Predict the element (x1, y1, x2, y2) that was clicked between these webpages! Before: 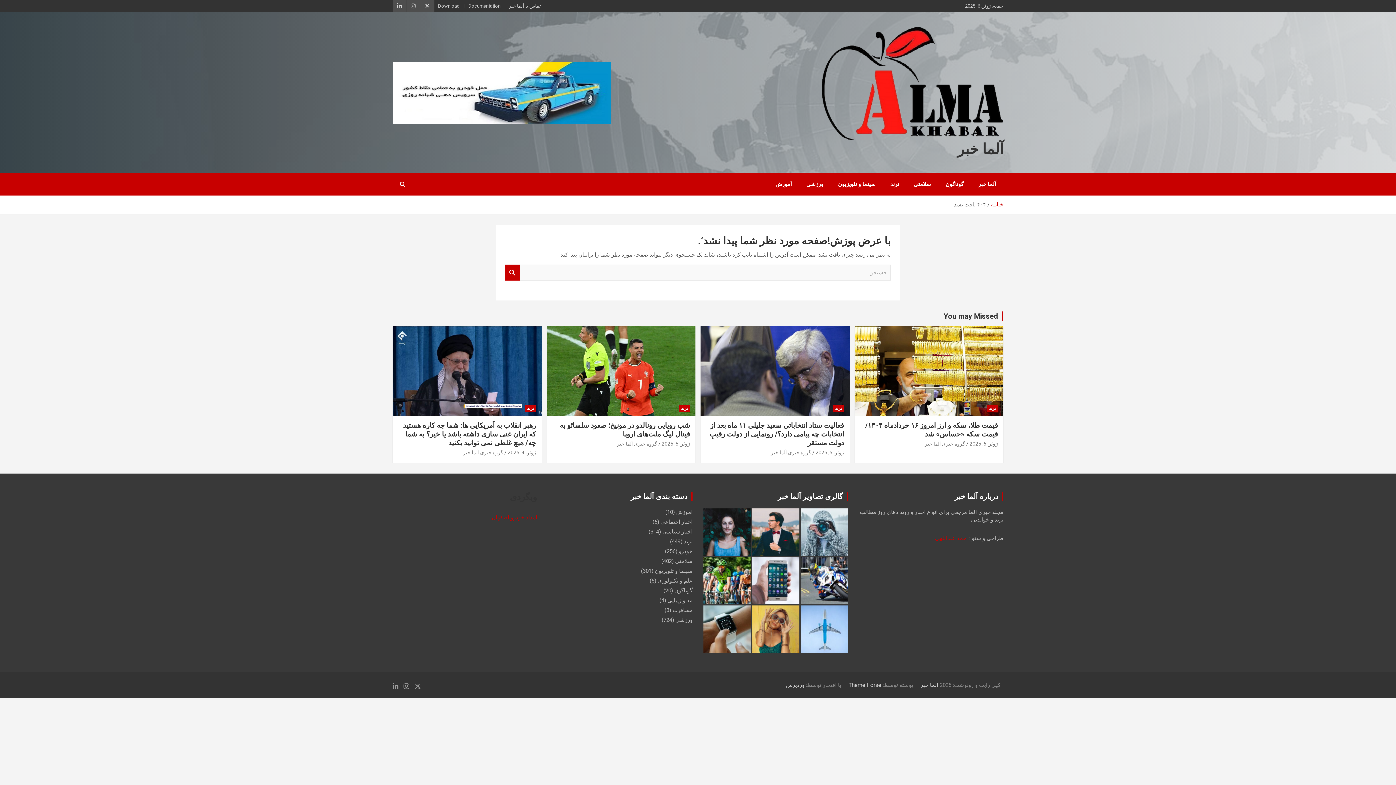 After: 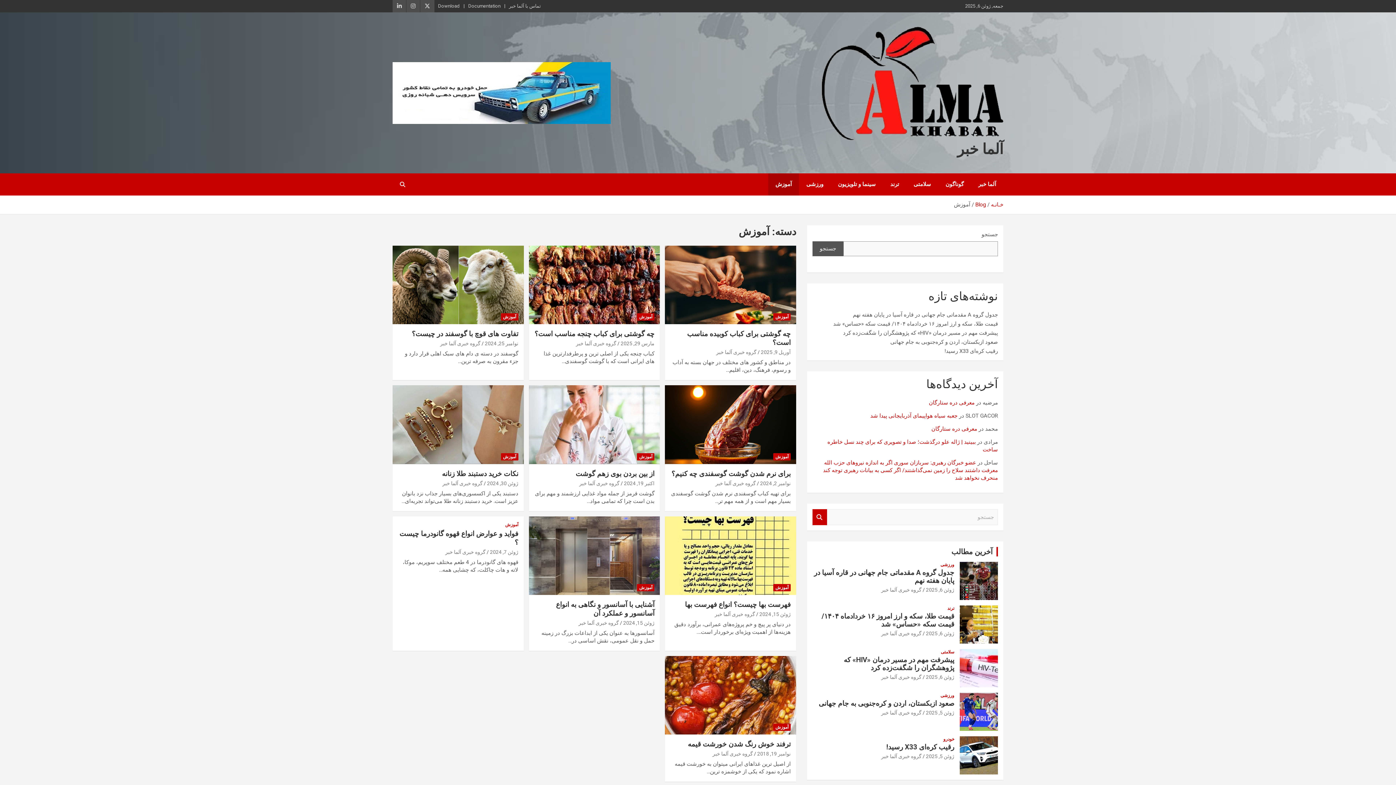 Action: bbox: (768, 173, 799, 195) label: آموزش